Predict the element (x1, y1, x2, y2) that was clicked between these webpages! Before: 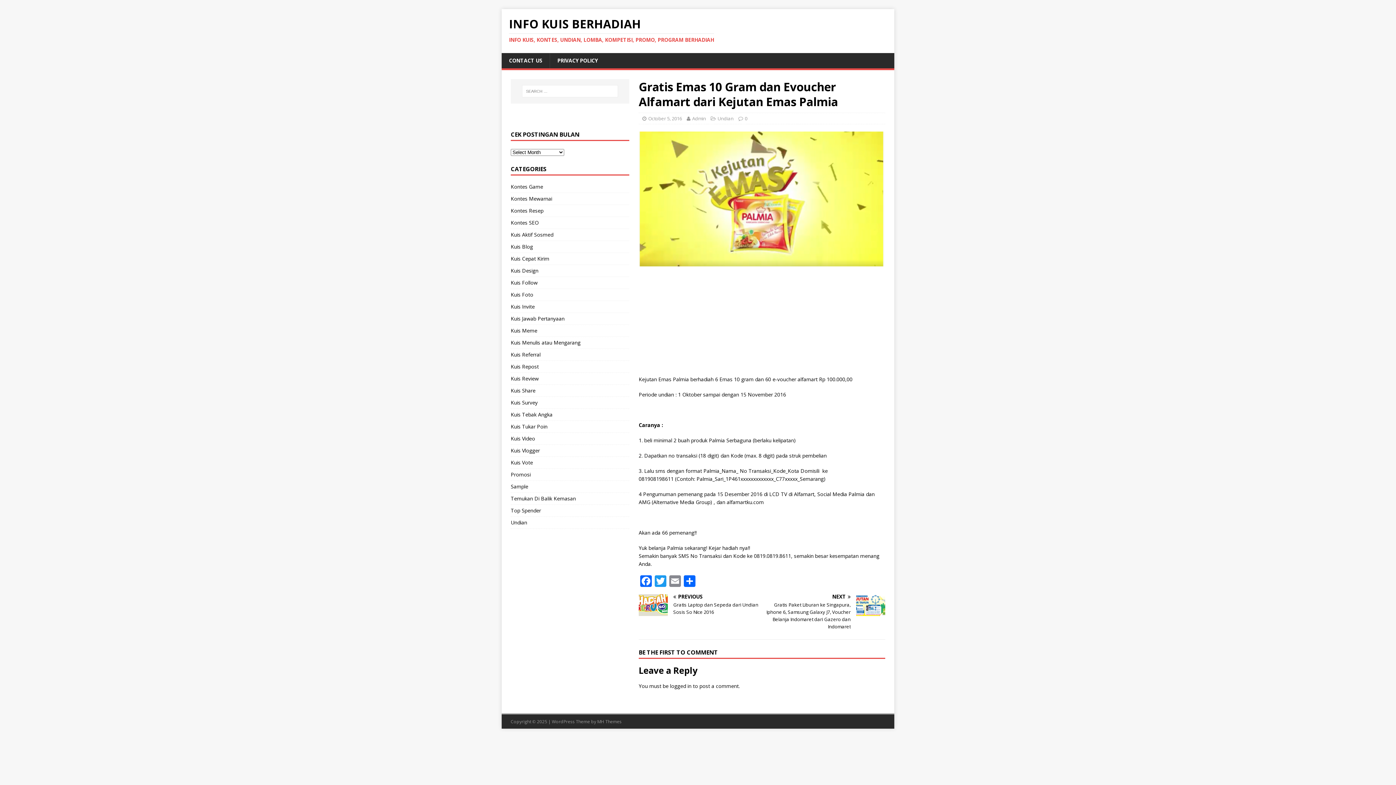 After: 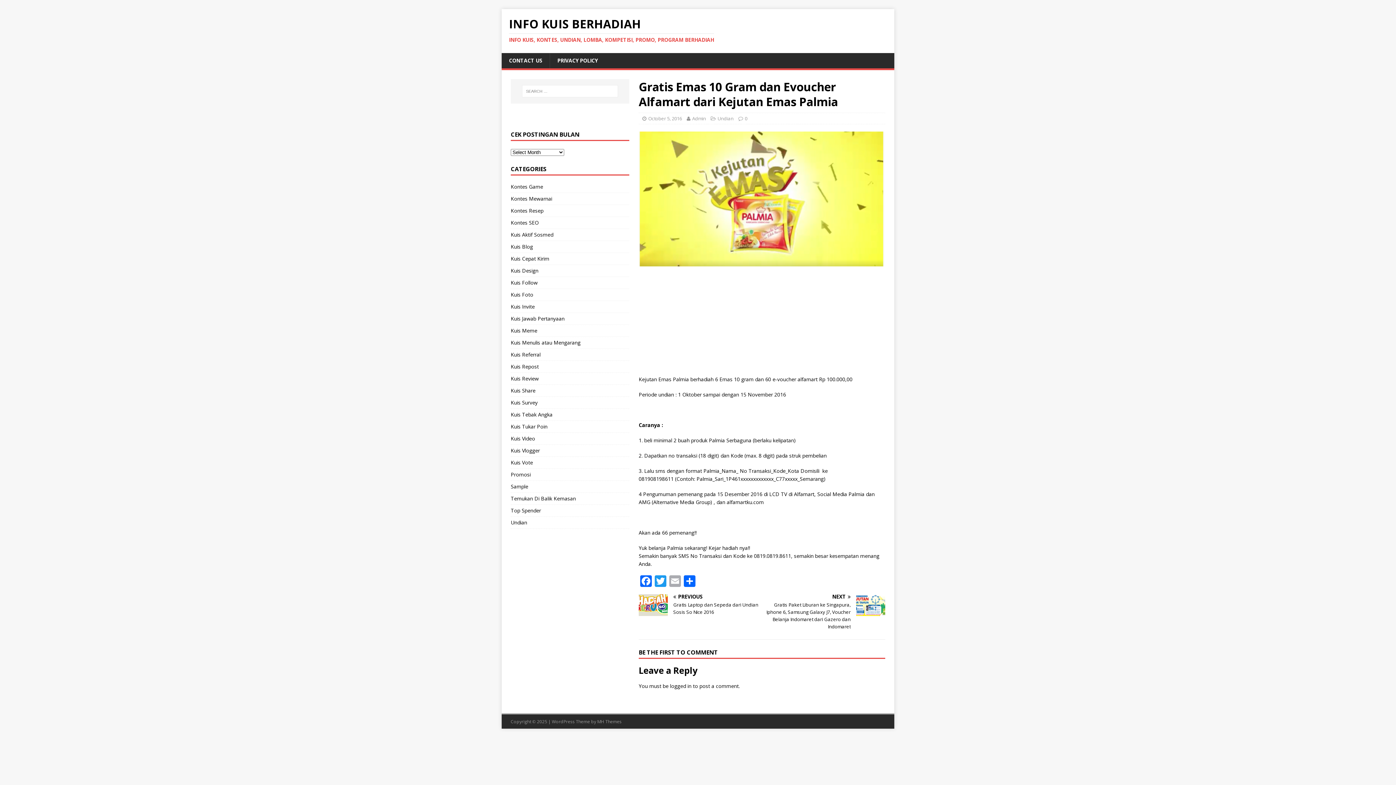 Action: bbox: (667, 575, 682, 588) label: Email